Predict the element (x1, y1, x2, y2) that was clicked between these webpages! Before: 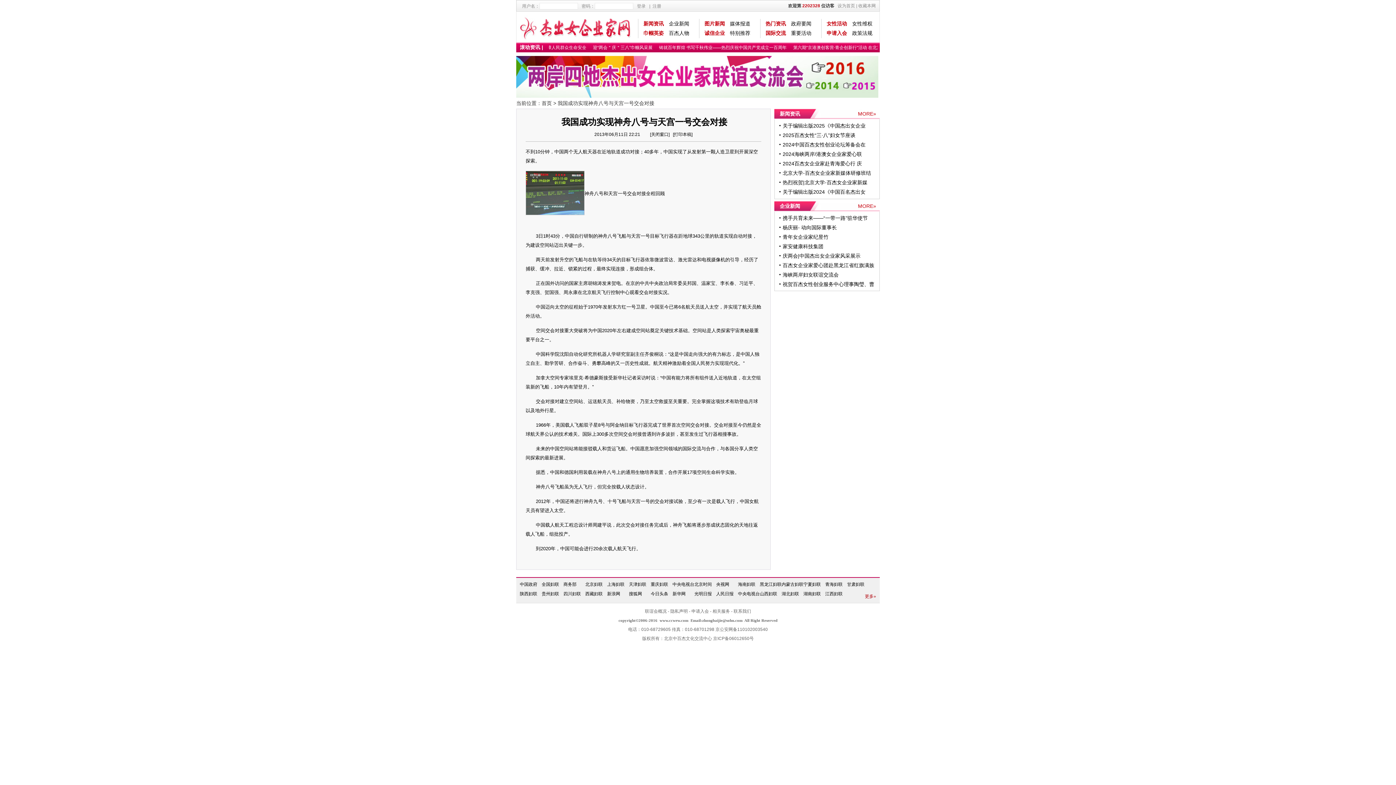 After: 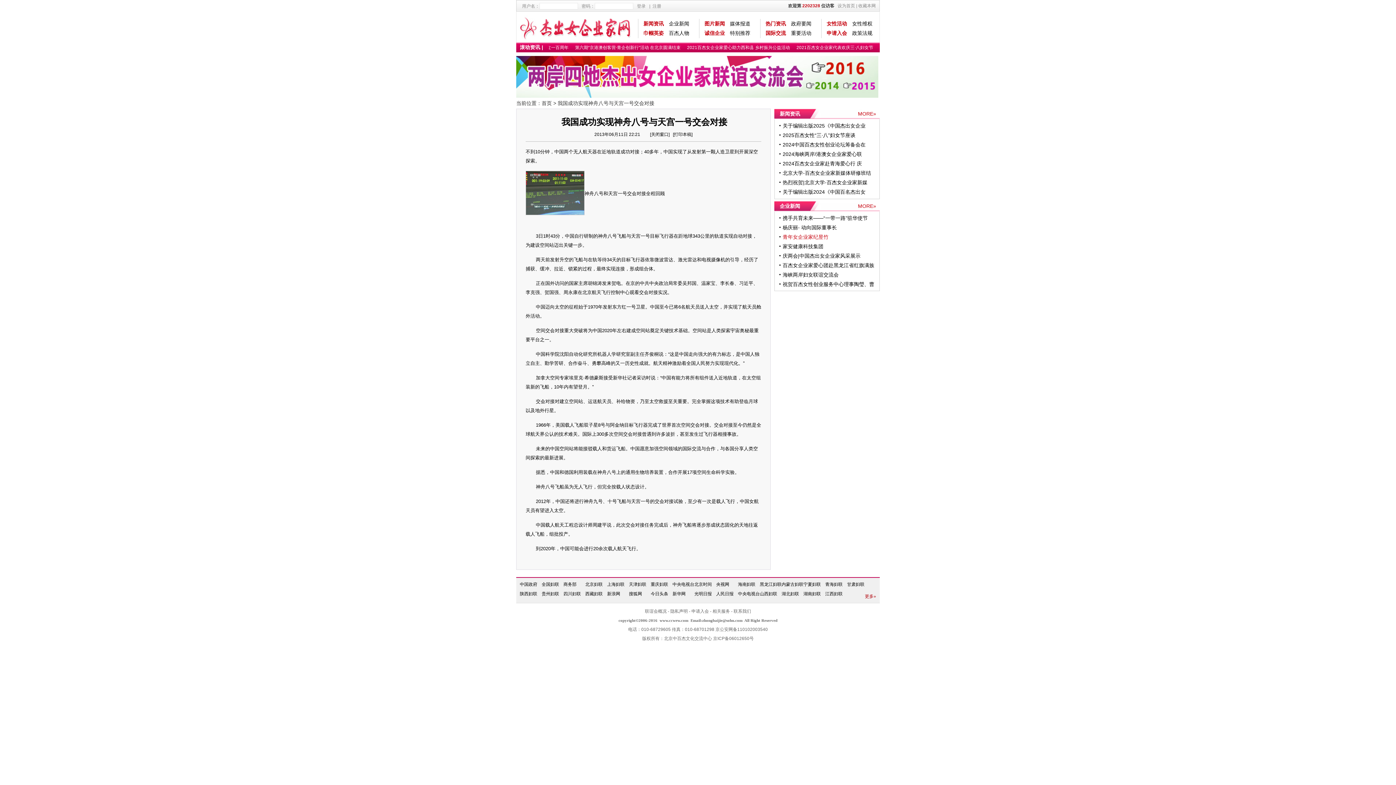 Action: label: 青年女企业家纪昱竹 bbox: (782, 234, 828, 240)